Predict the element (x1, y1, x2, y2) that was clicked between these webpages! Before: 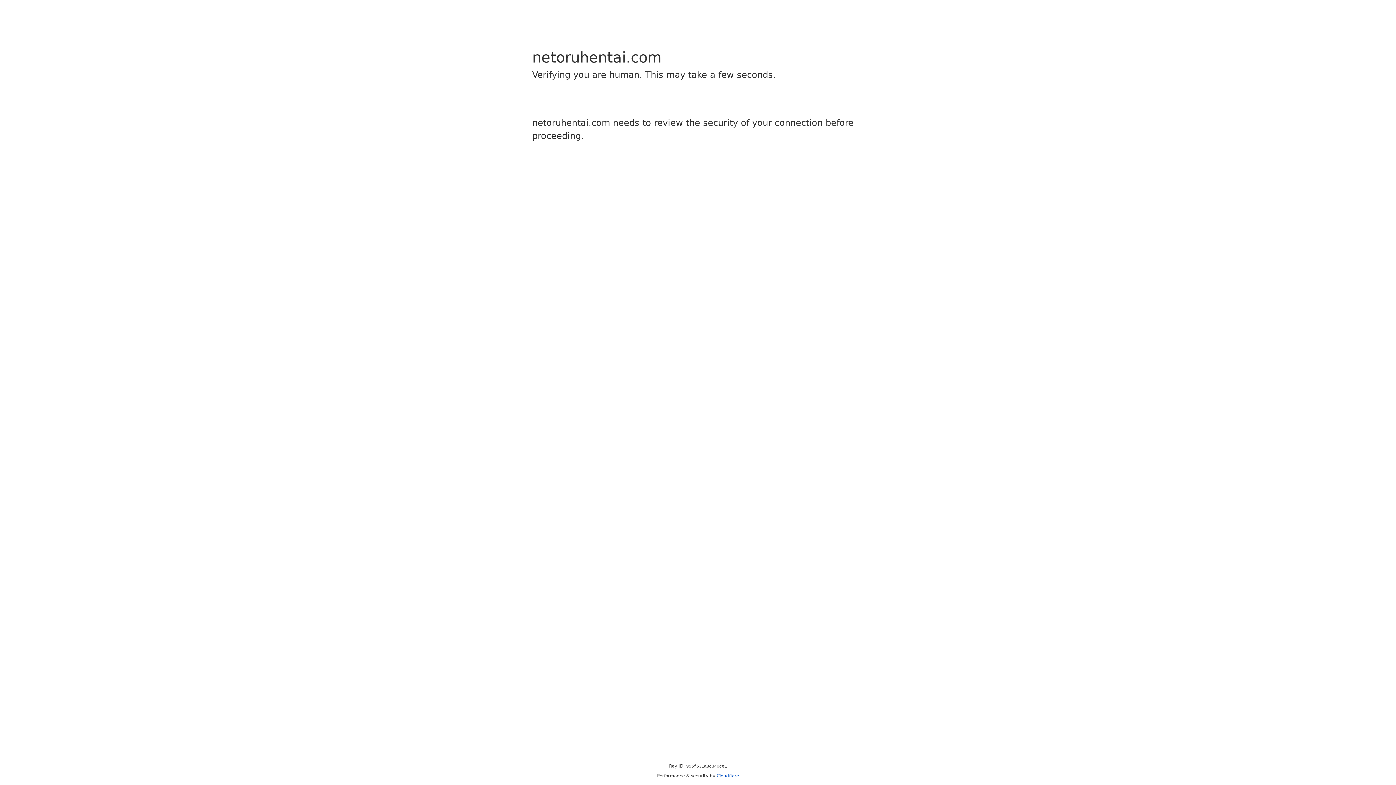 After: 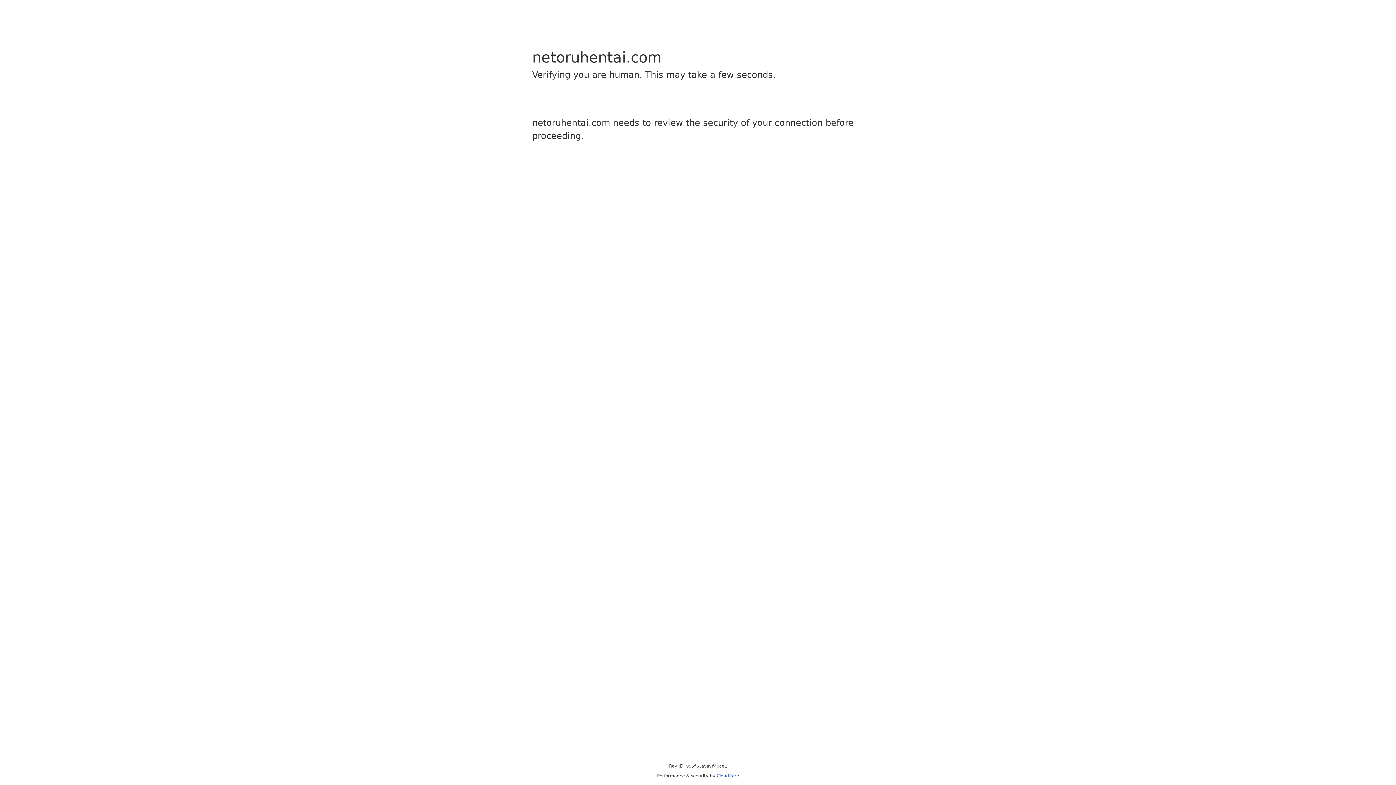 Action: bbox: (716, 773, 739, 778) label: Cloudflare